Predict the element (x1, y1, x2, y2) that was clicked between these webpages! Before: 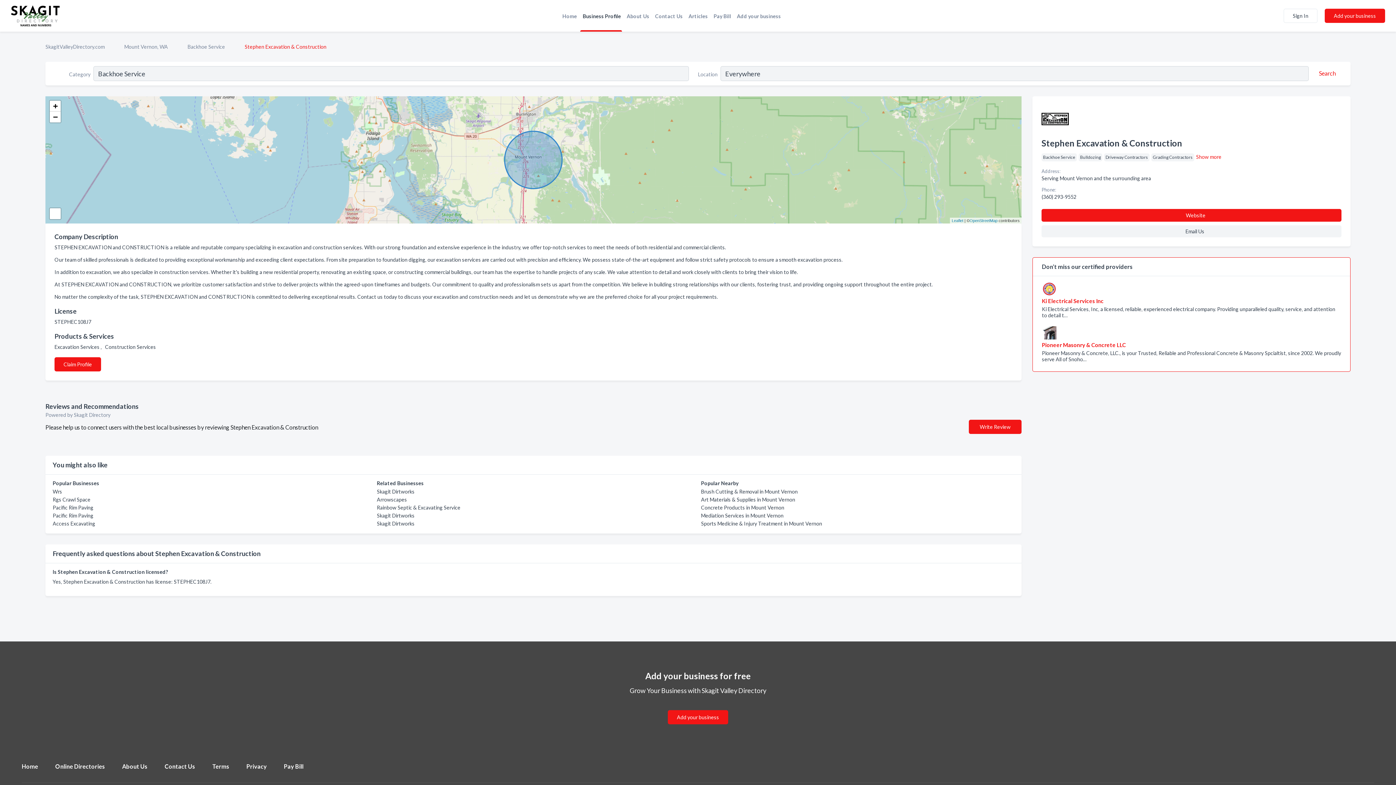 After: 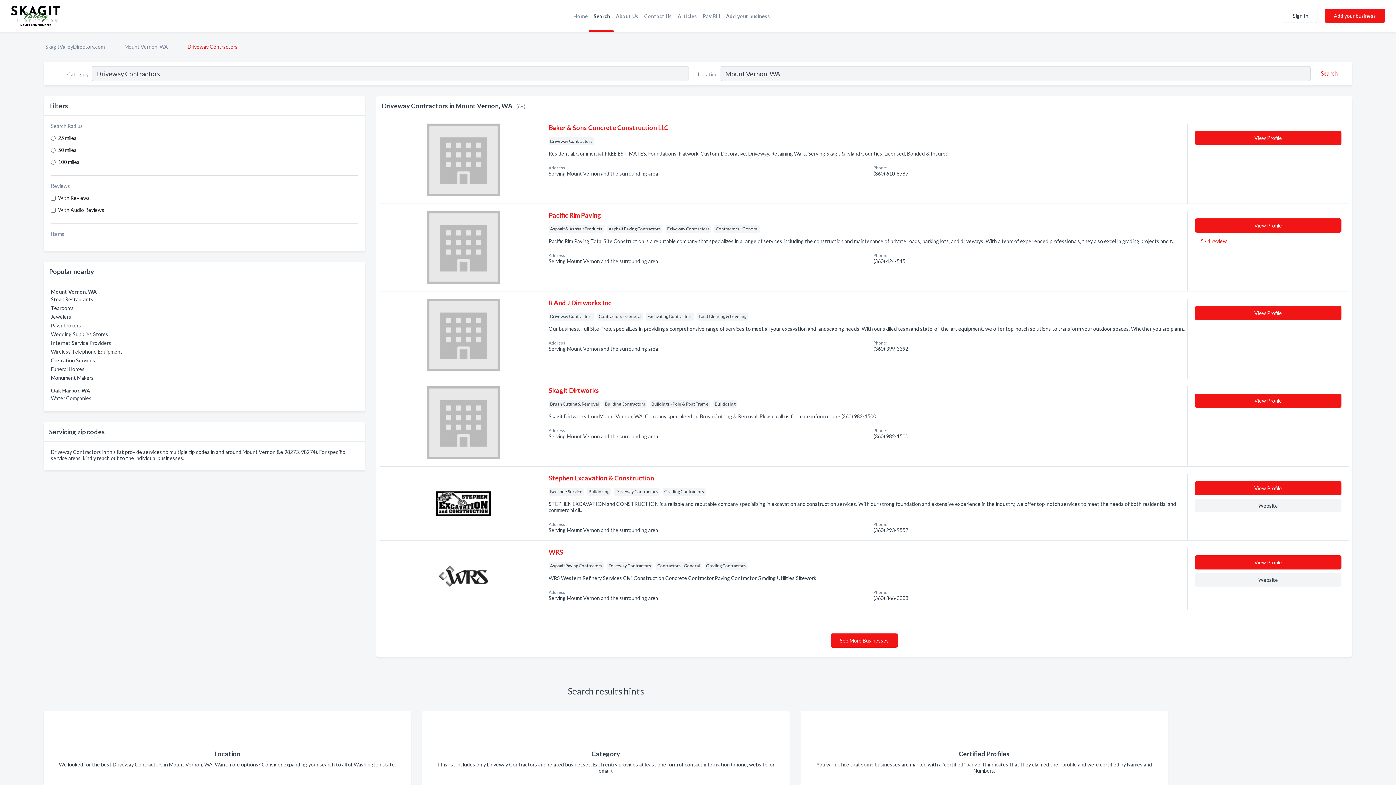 Action: label: Driveway Contractors bbox: (1104, 153, 1150, 160)